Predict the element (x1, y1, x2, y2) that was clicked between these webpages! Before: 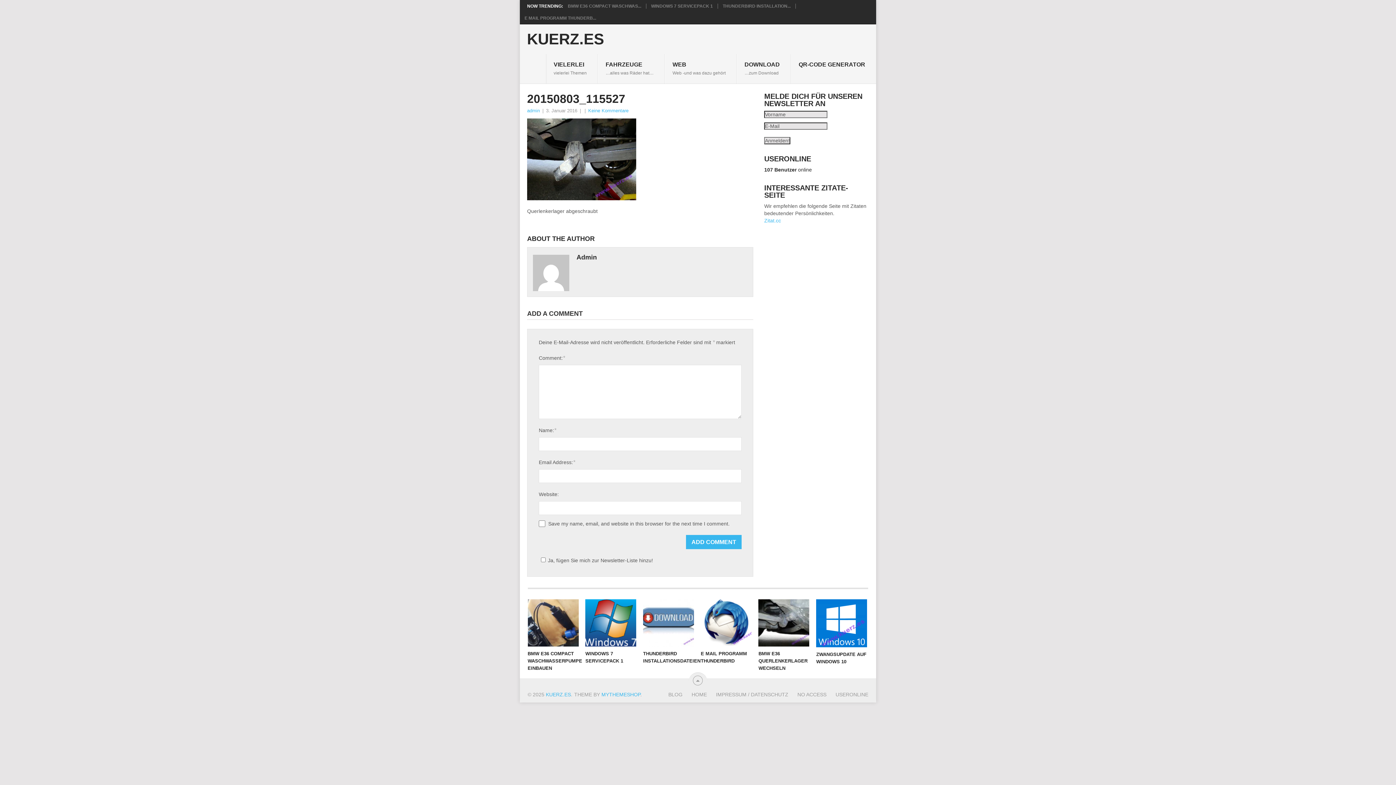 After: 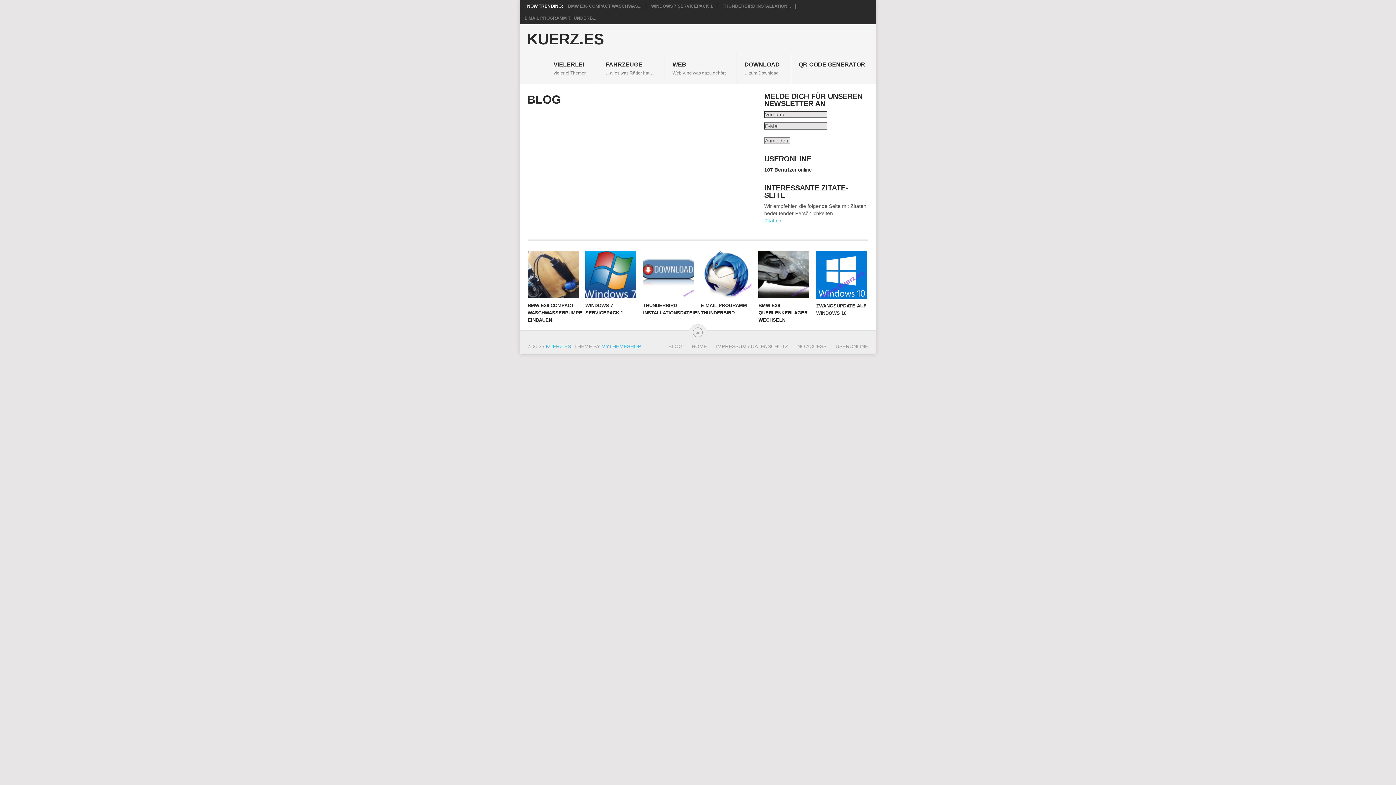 Action: label: BLOG bbox: (668, 692, 682, 697)